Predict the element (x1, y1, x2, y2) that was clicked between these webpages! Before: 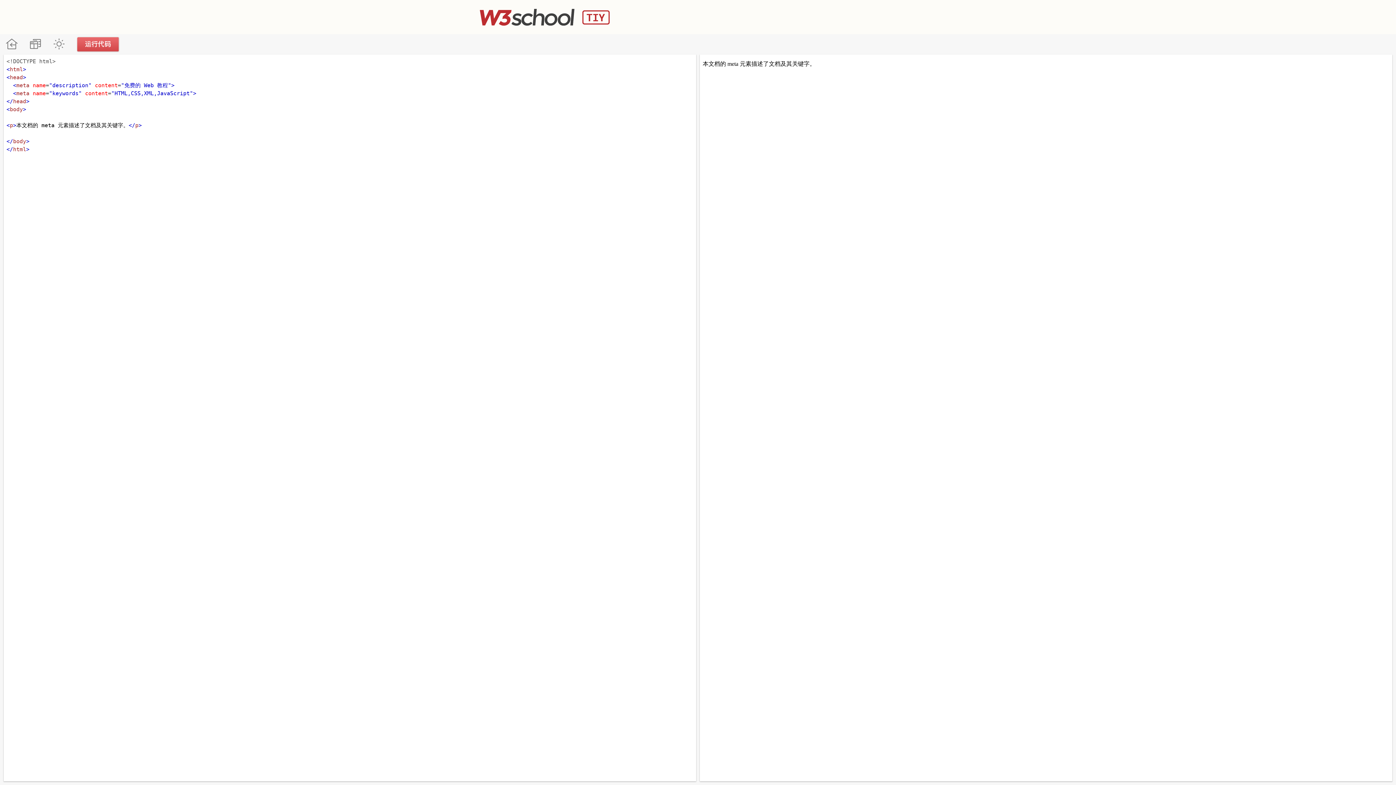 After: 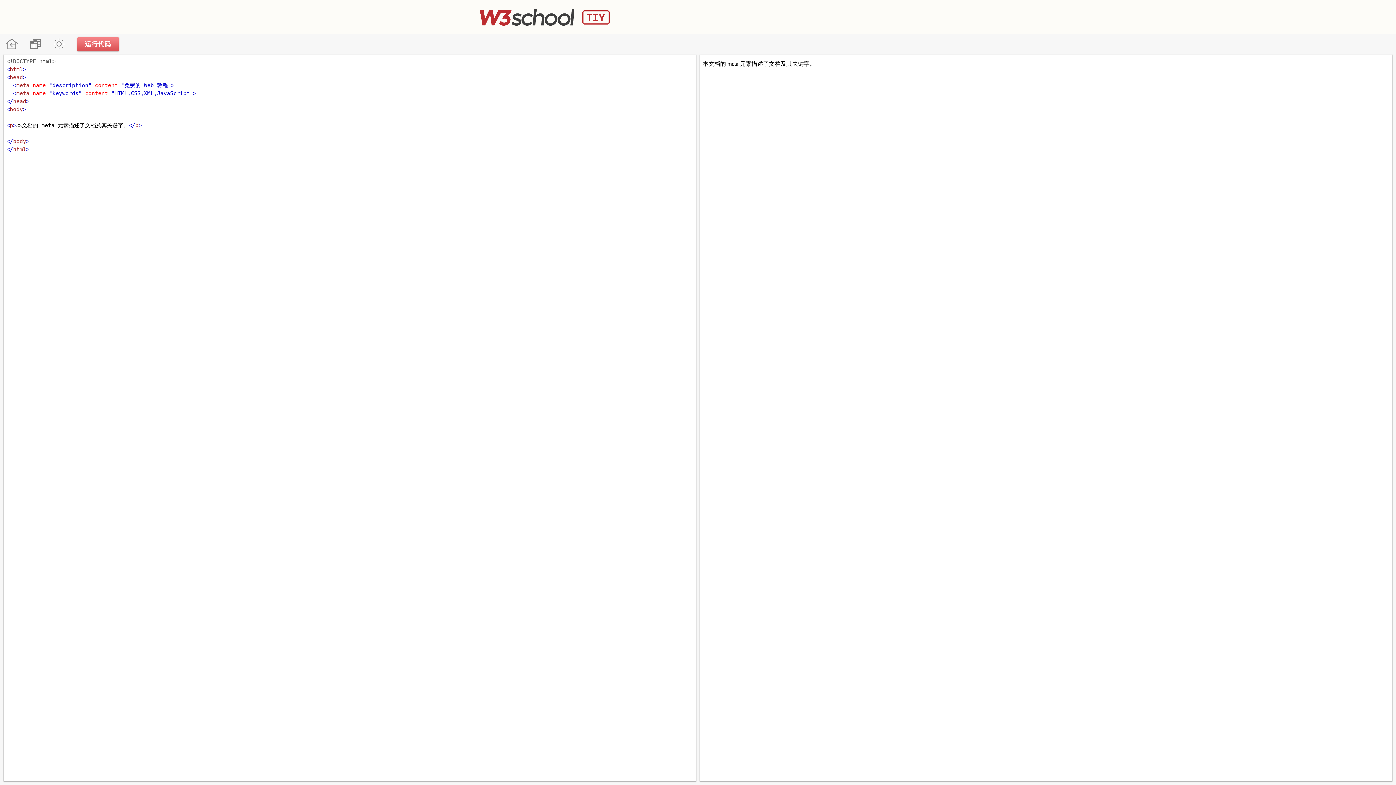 Action: label: 运行代码 bbox: (70, 34, 125, 54)